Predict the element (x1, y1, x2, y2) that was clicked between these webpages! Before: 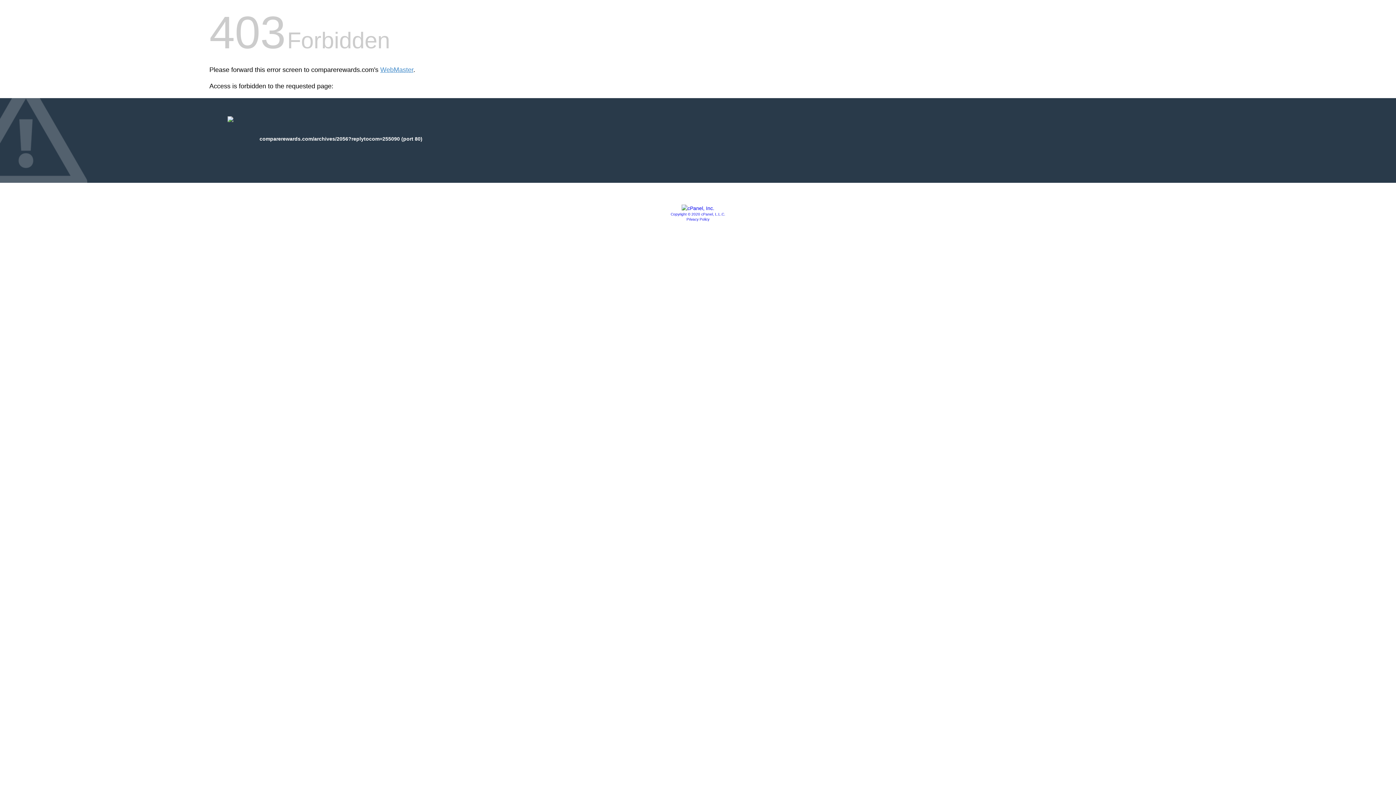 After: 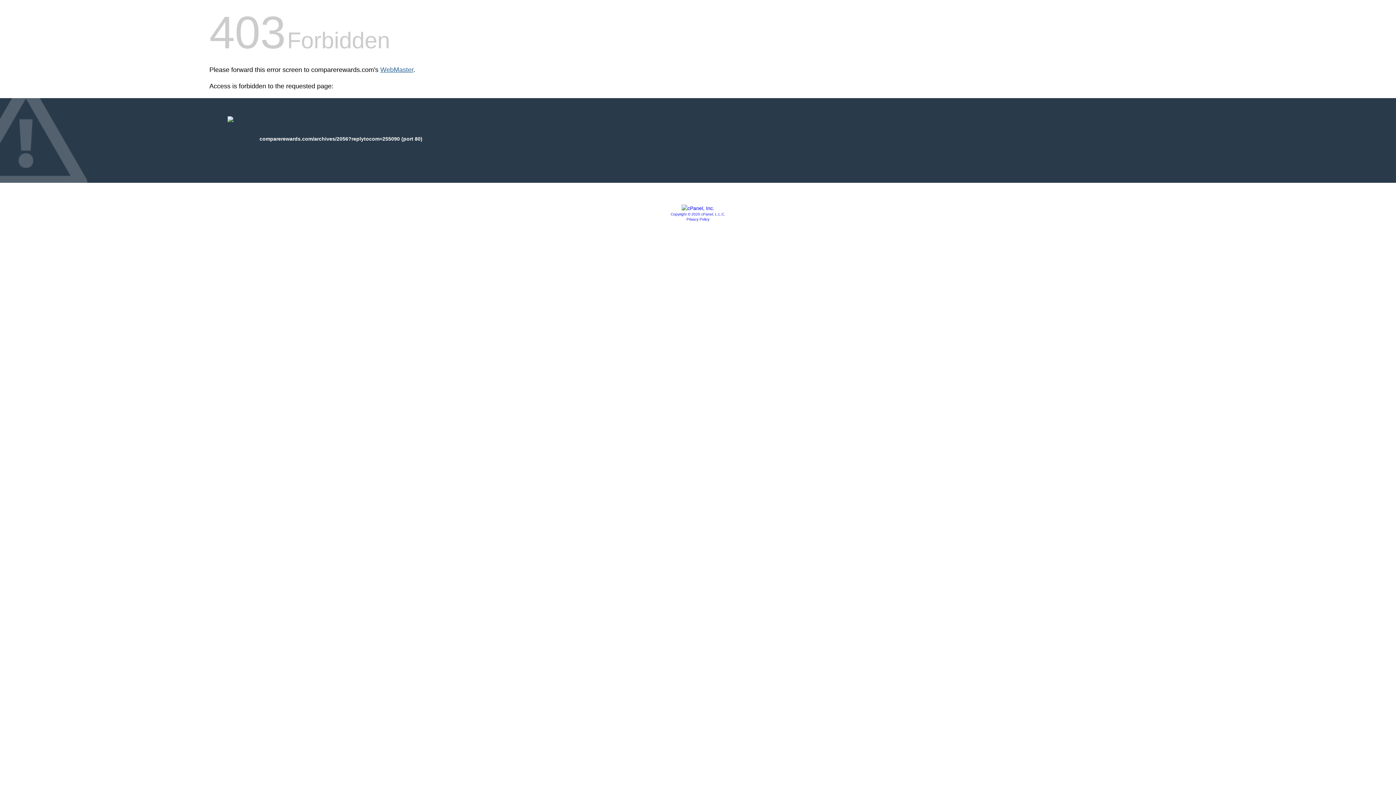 Action: bbox: (380, 66, 413, 73) label: WebMaster